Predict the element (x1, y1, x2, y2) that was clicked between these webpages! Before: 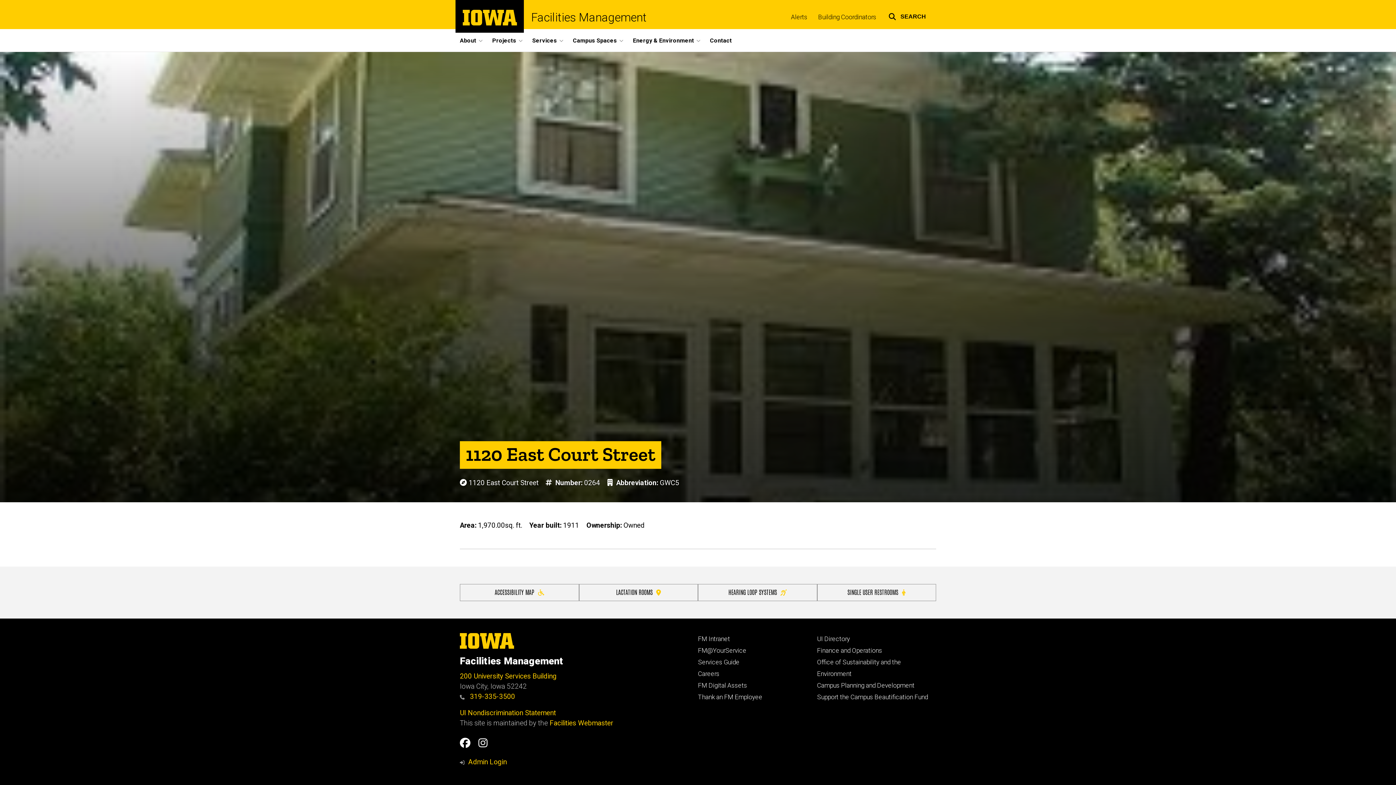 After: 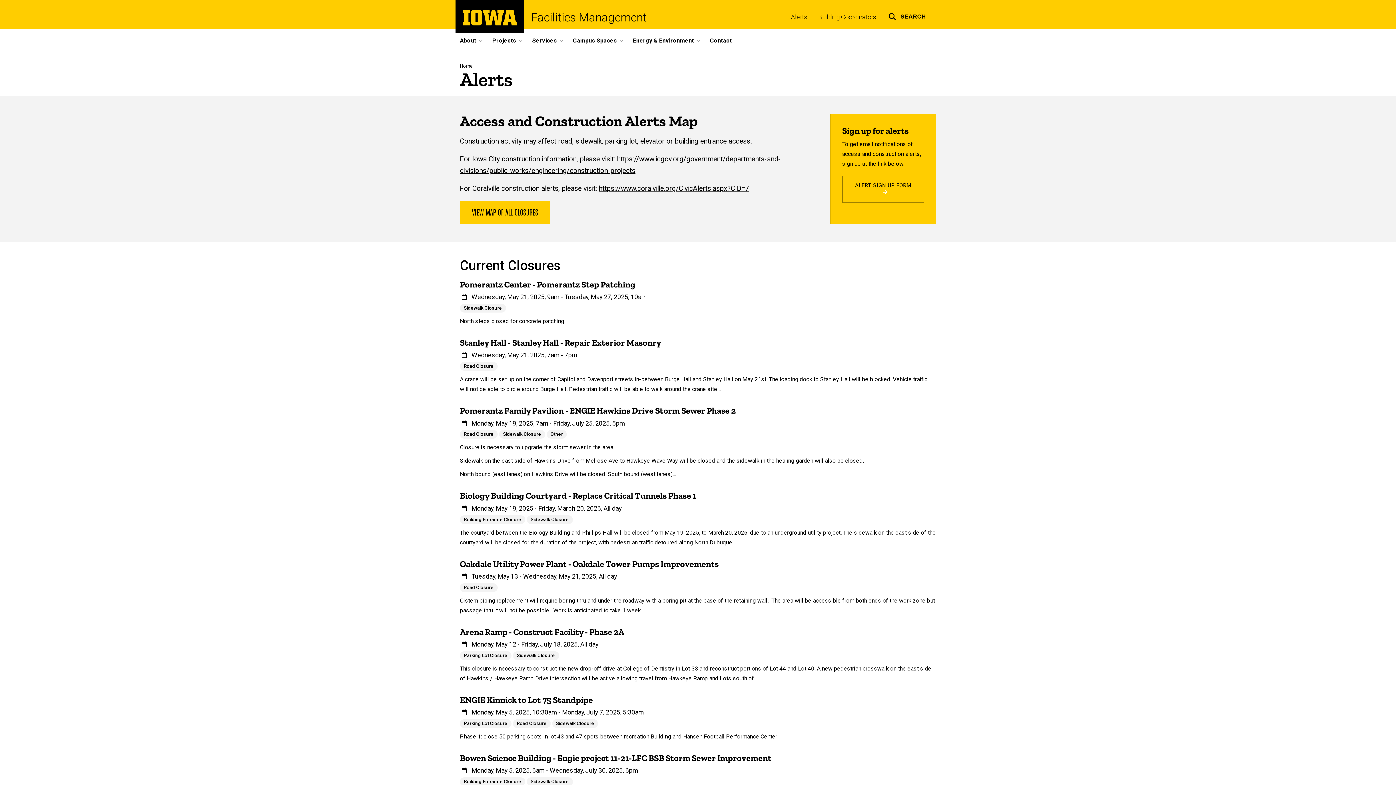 Action: label: Alerts bbox: (785, 11, 813, 22)